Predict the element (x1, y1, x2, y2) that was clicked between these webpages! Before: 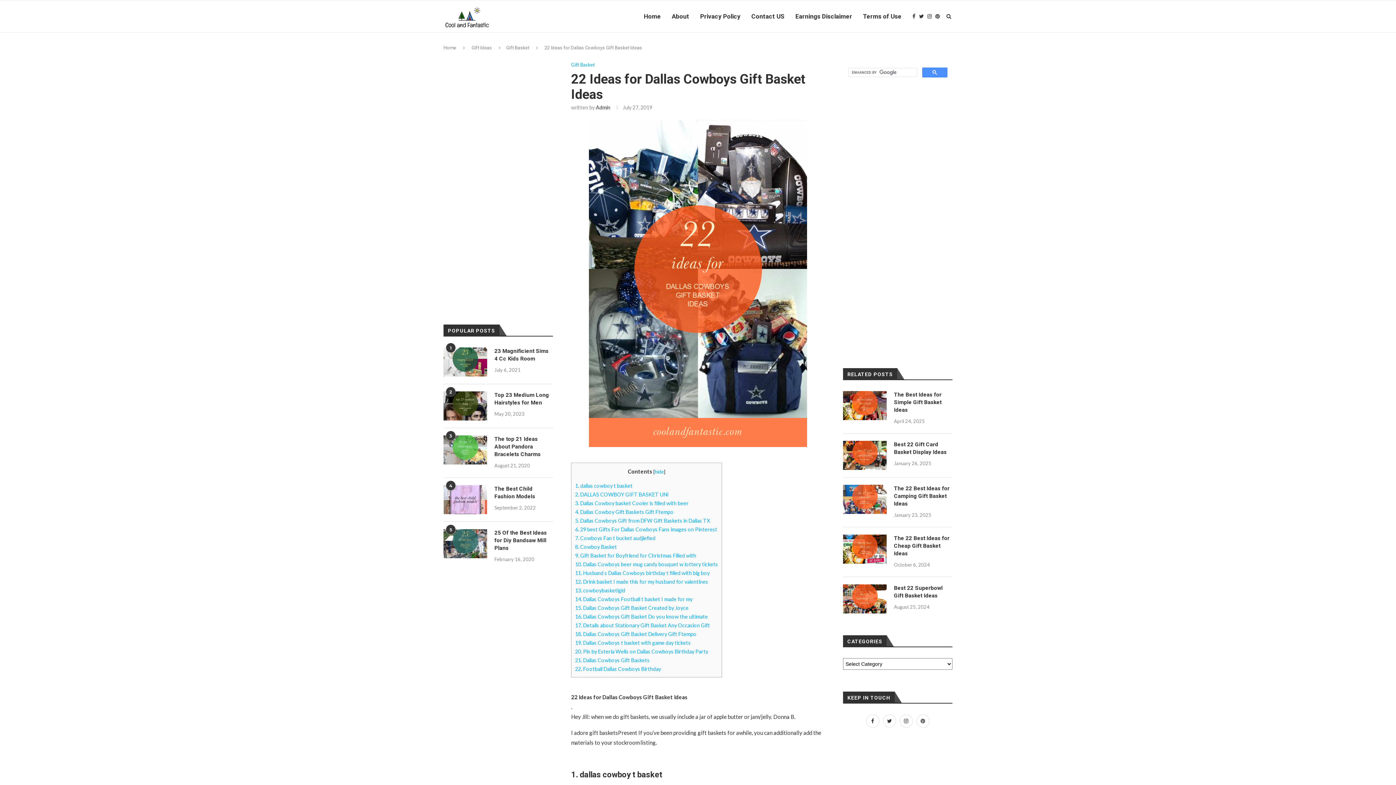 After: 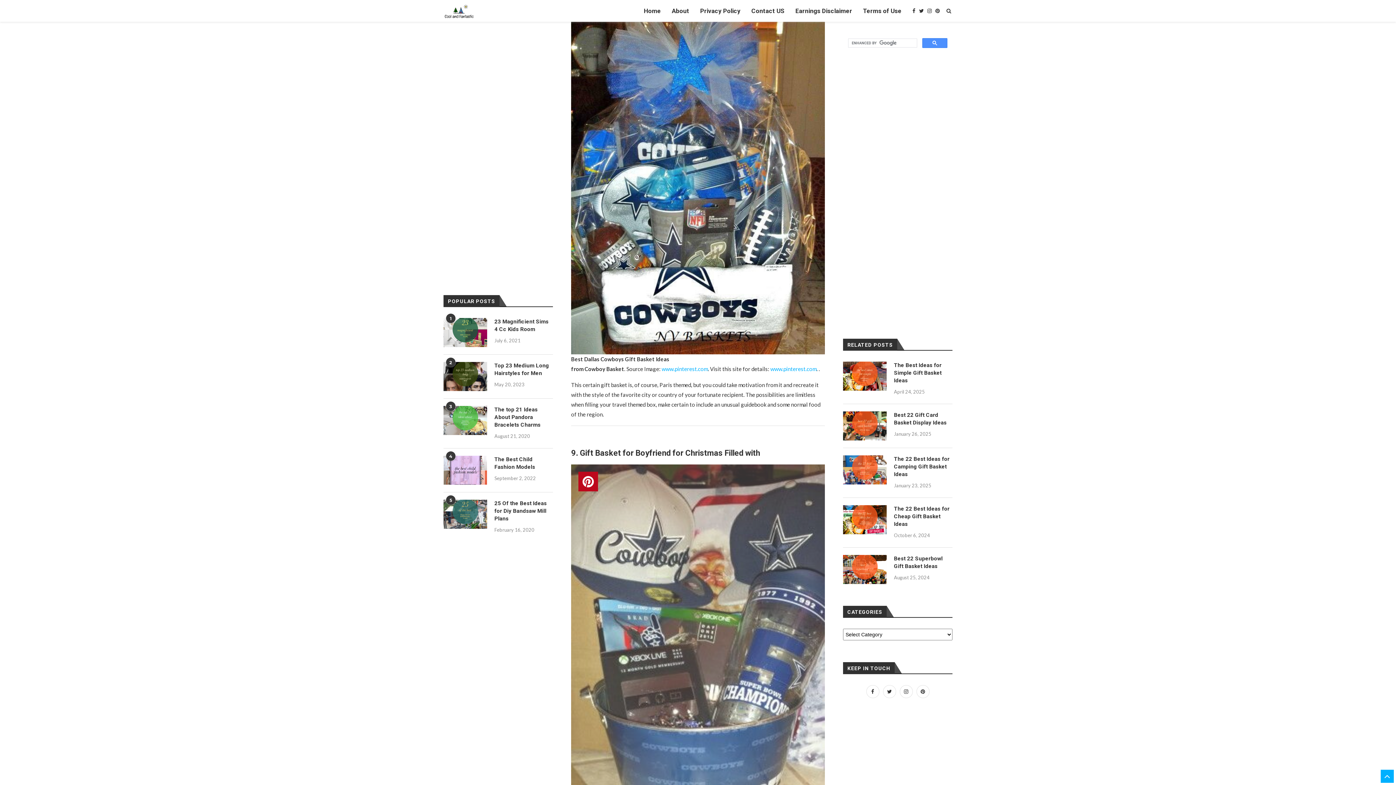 Action: bbox: (575, 544, 617, 550) label: 8. Cowboy Basket